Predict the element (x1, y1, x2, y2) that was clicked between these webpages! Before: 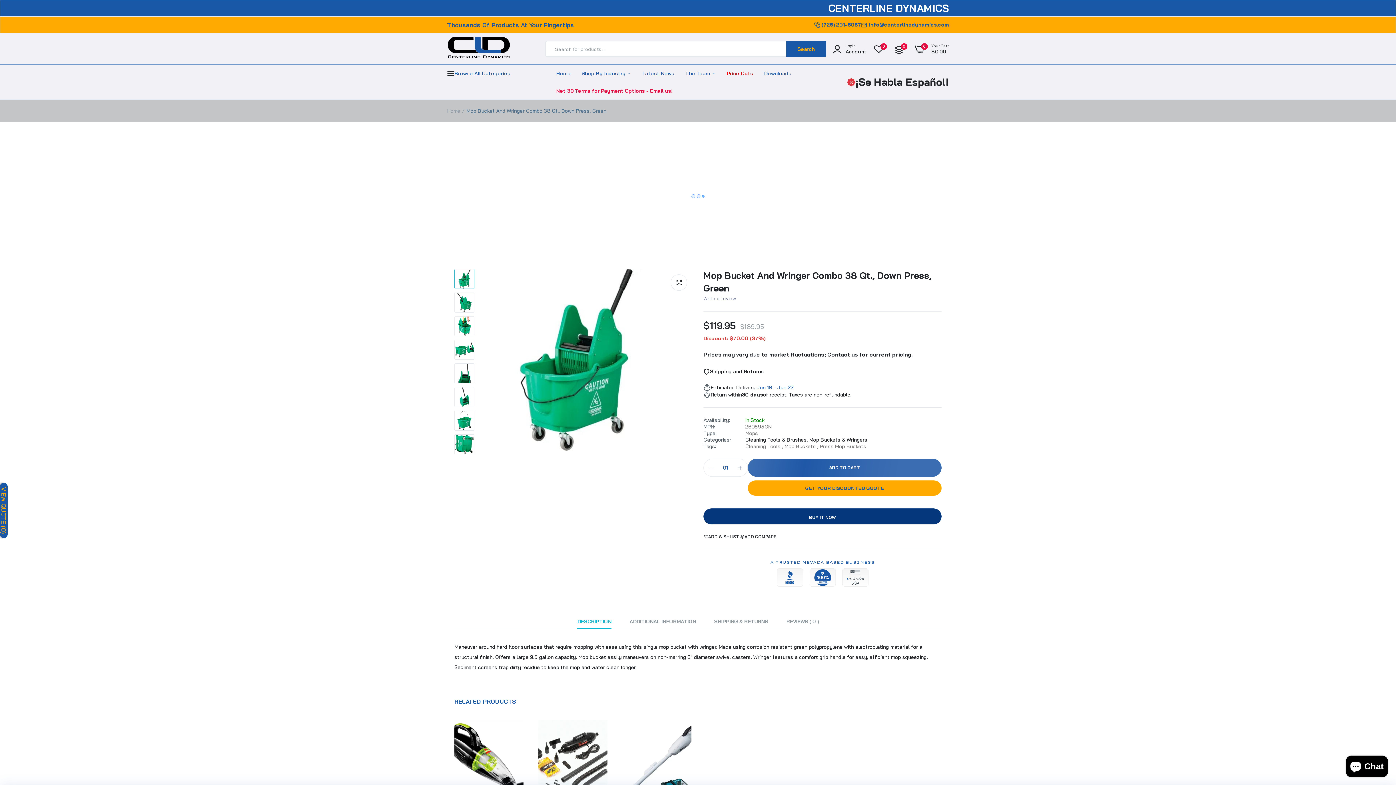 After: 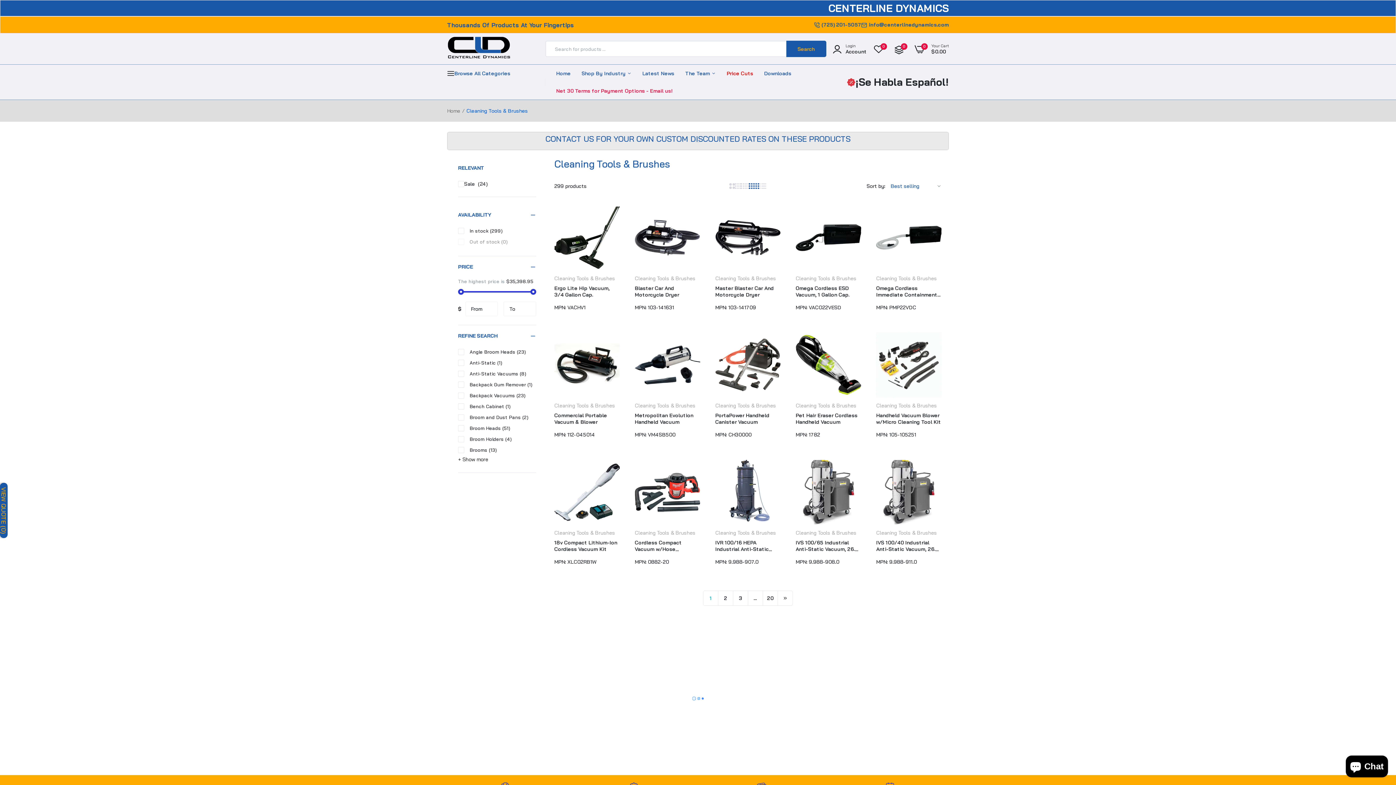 Action: bbox: (745, 436, 809, 443) label: Cleaning Tools & Brushes, 